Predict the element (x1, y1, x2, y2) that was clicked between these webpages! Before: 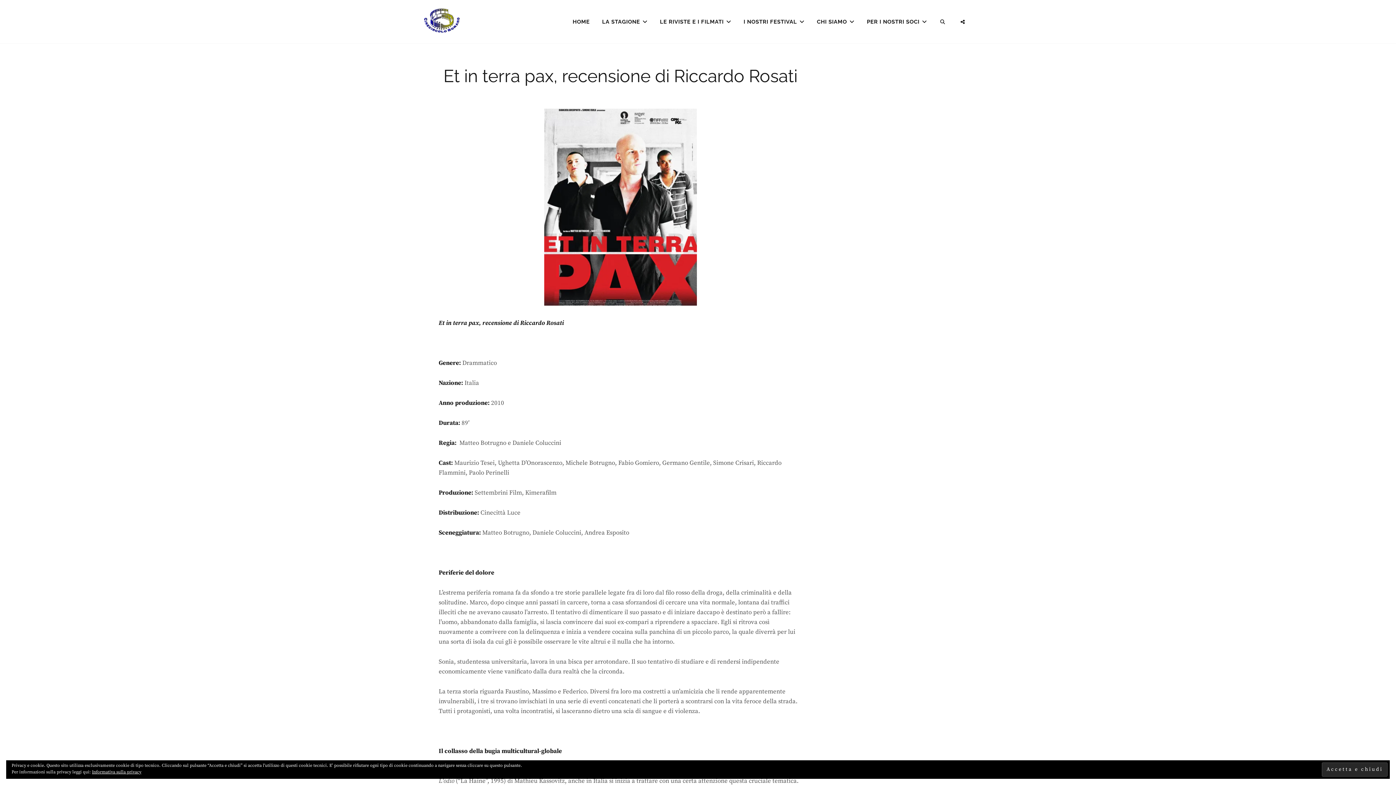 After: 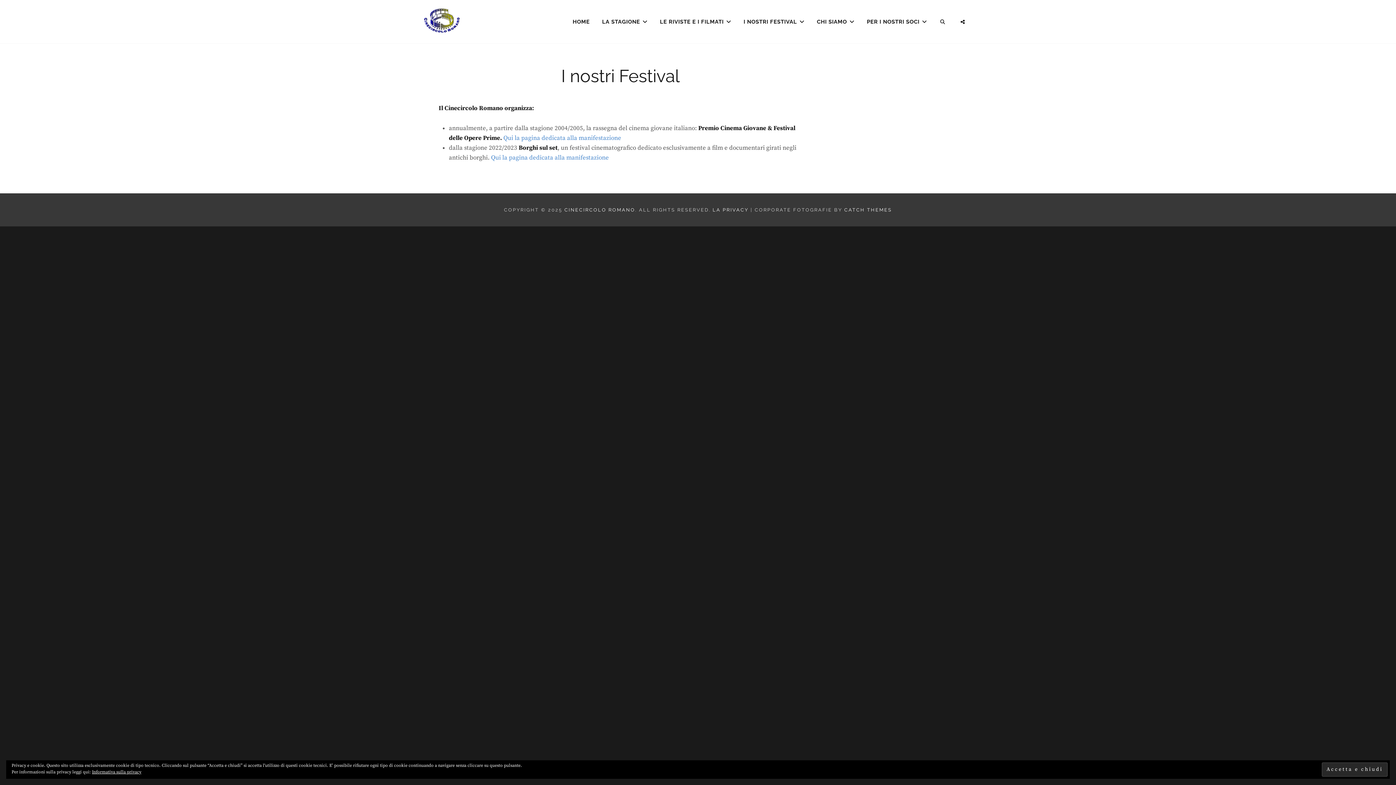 Action: bbox: (738, 12, 810, 31) label: I NOSTRI FESTIVAL